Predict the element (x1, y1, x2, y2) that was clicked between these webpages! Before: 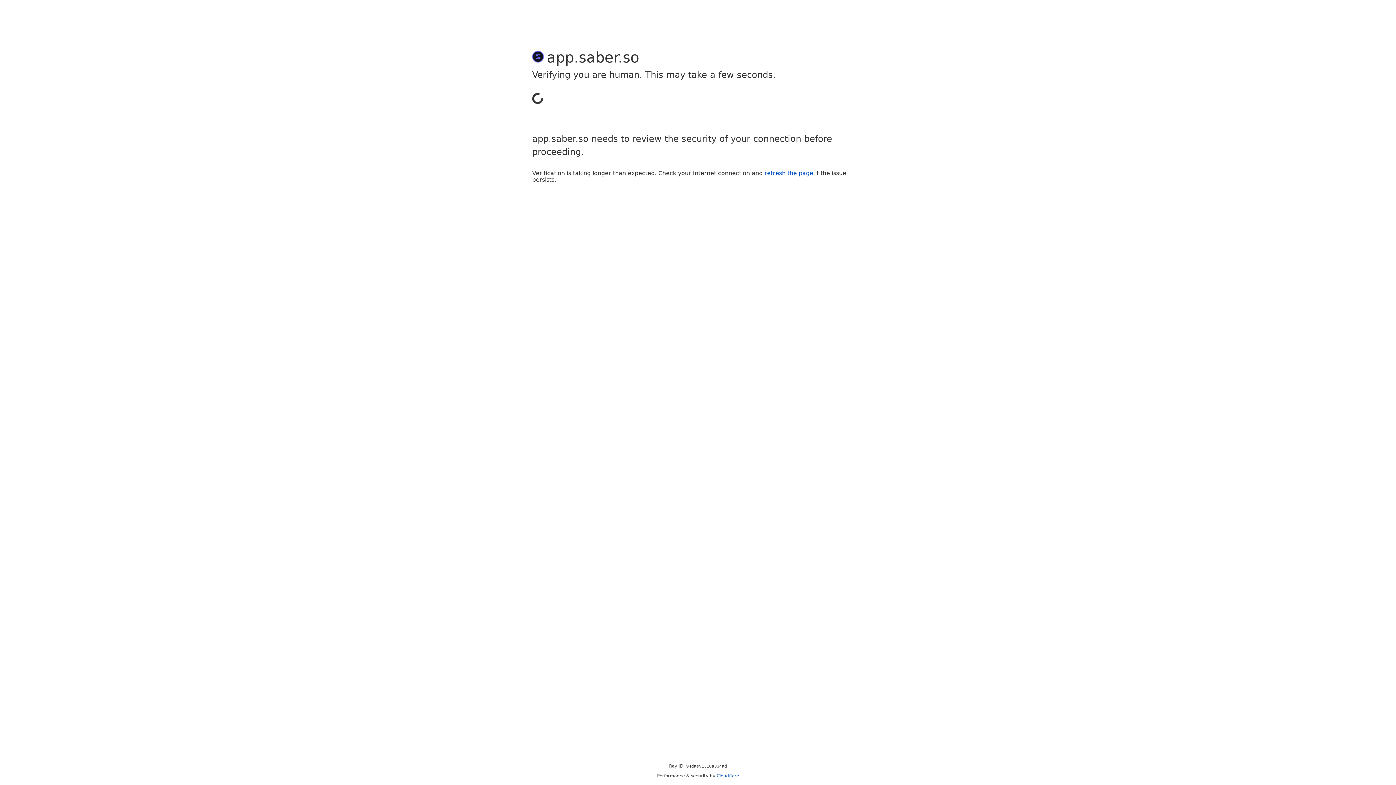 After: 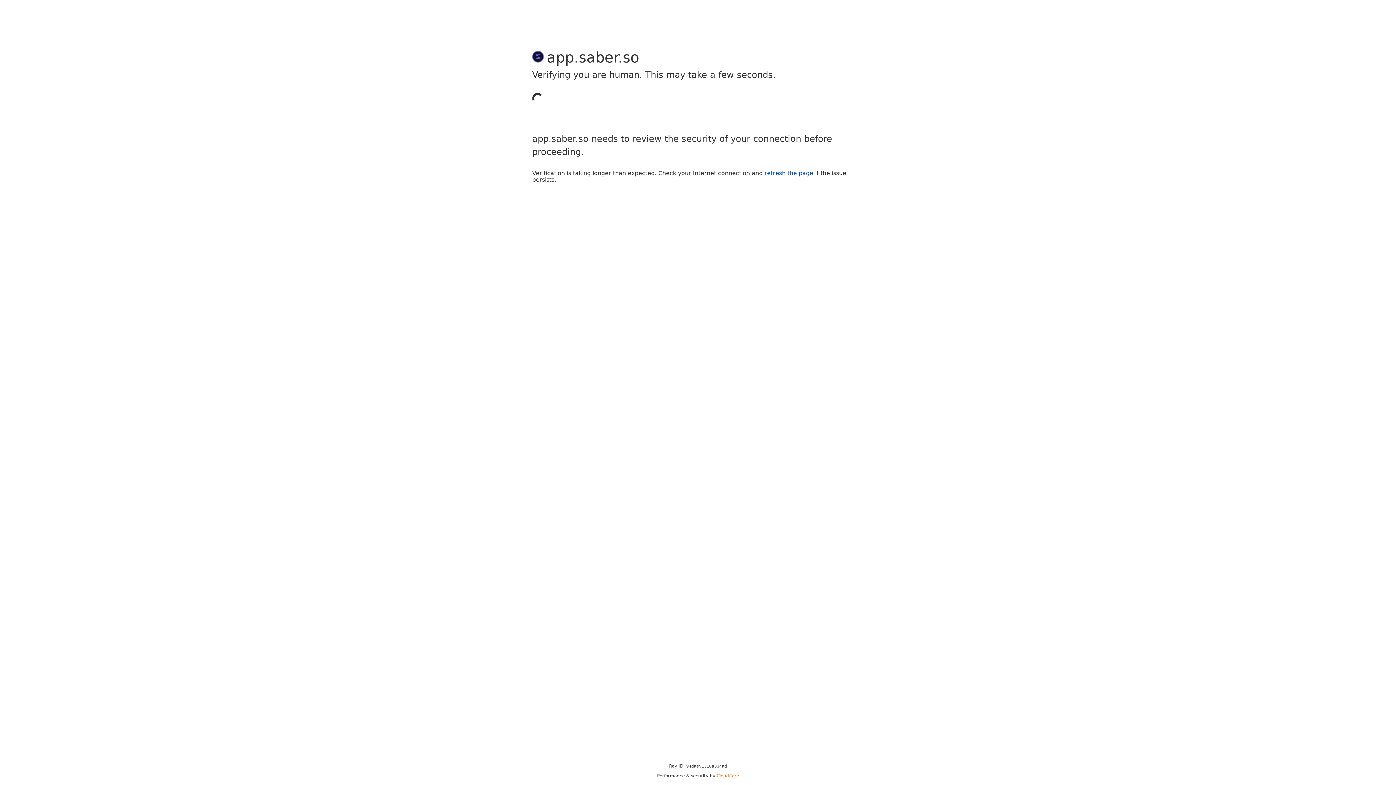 Action: label: Cloudflare bbox: (716, 773, 739, 778)